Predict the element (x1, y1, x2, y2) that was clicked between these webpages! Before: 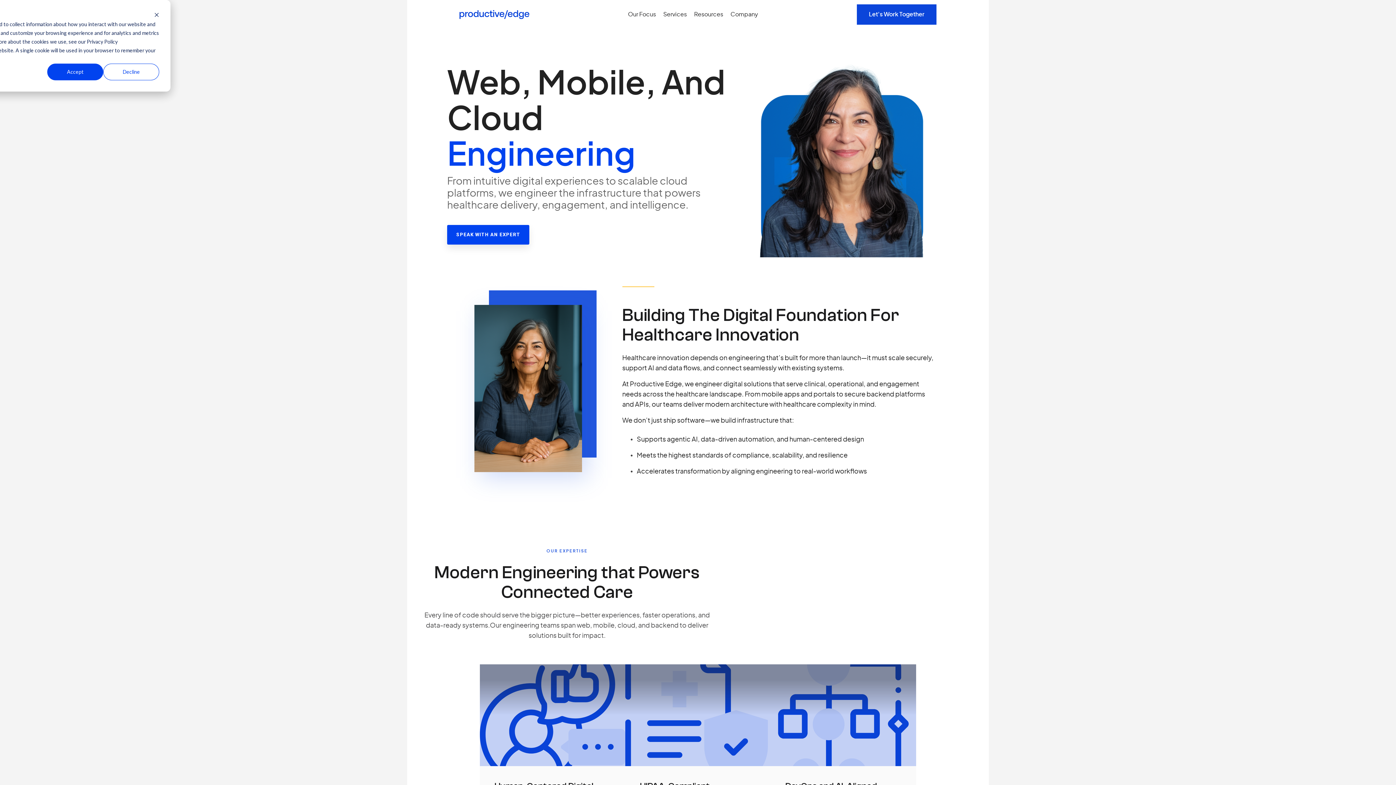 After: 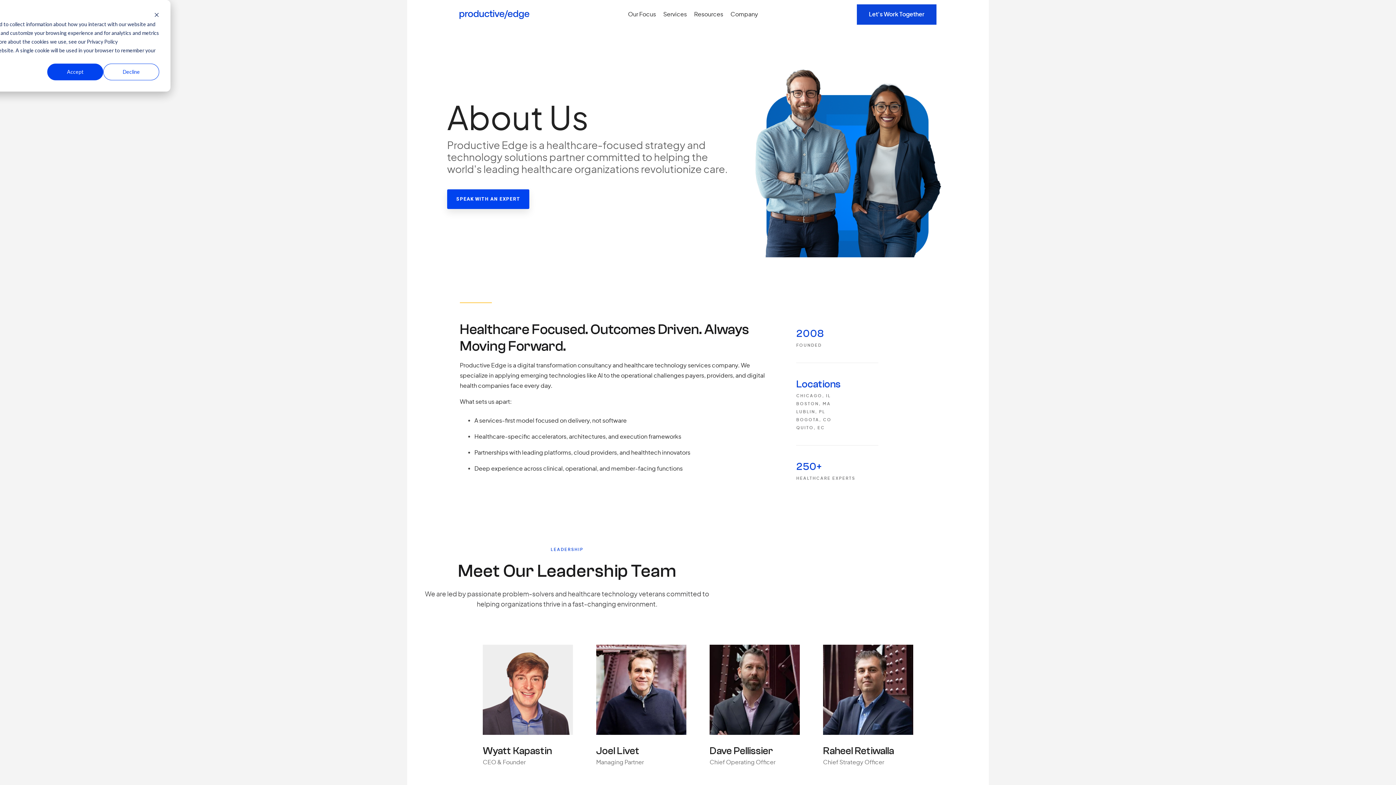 Action: bbox: (730, 0, 758, 29) label: Company